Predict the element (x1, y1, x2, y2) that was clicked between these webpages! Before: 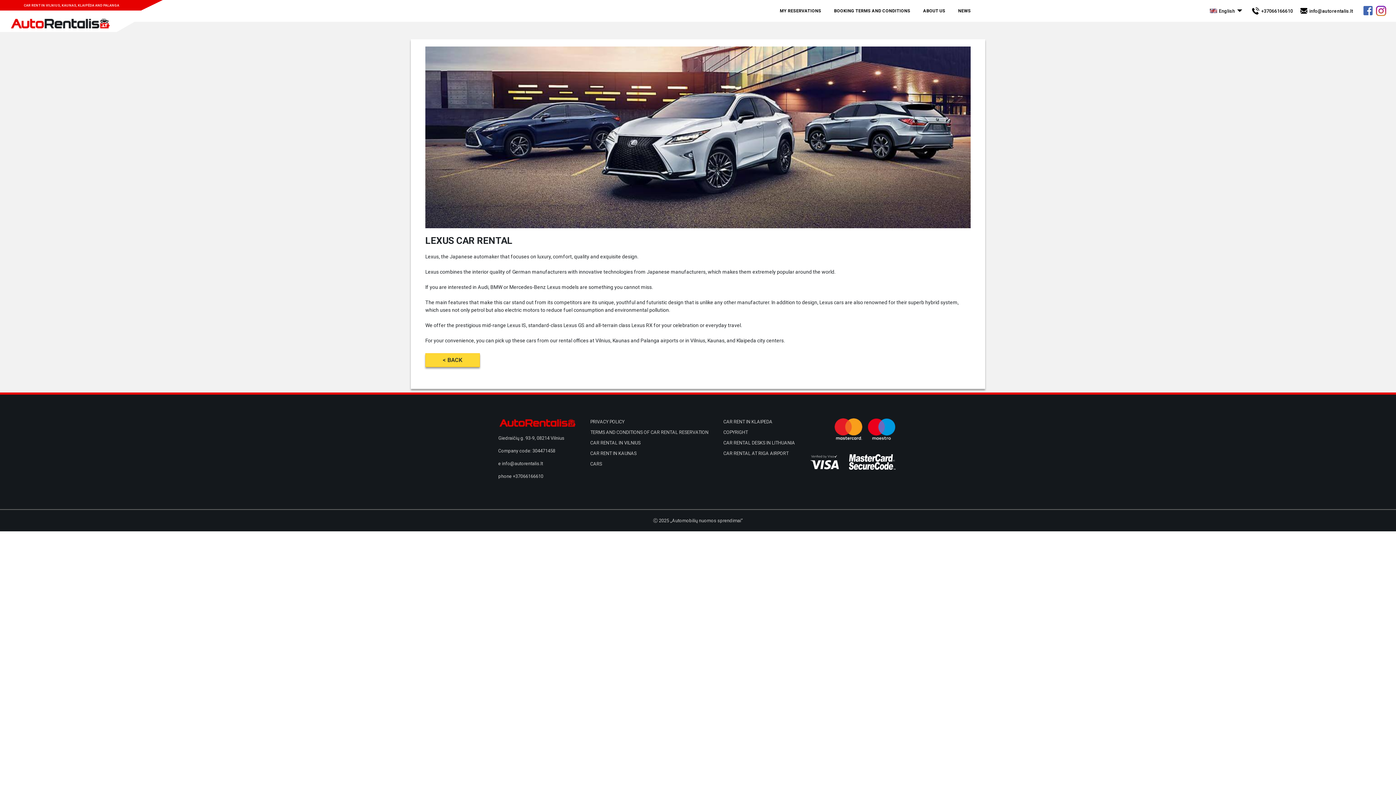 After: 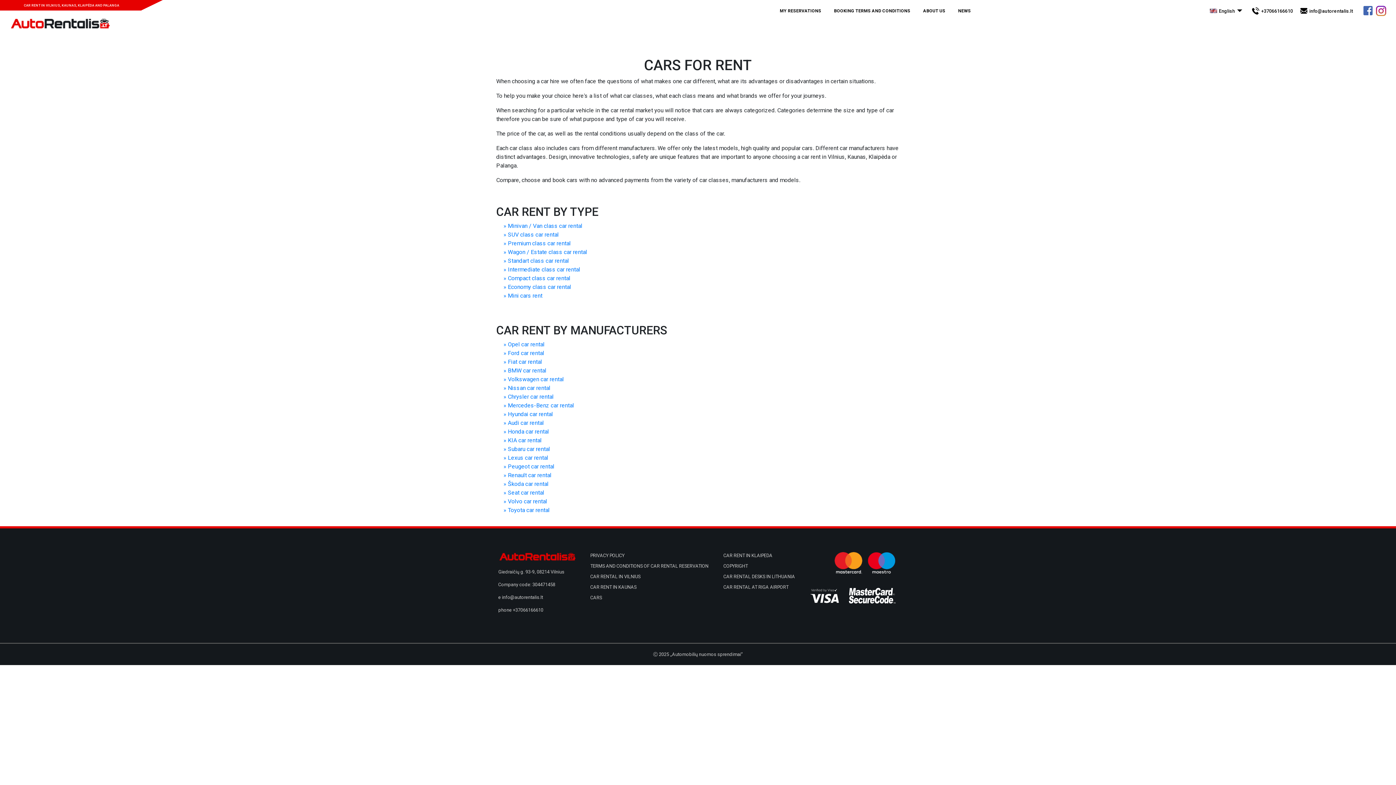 Action: label: < BACK bbox: (425, 353, 480, 367)